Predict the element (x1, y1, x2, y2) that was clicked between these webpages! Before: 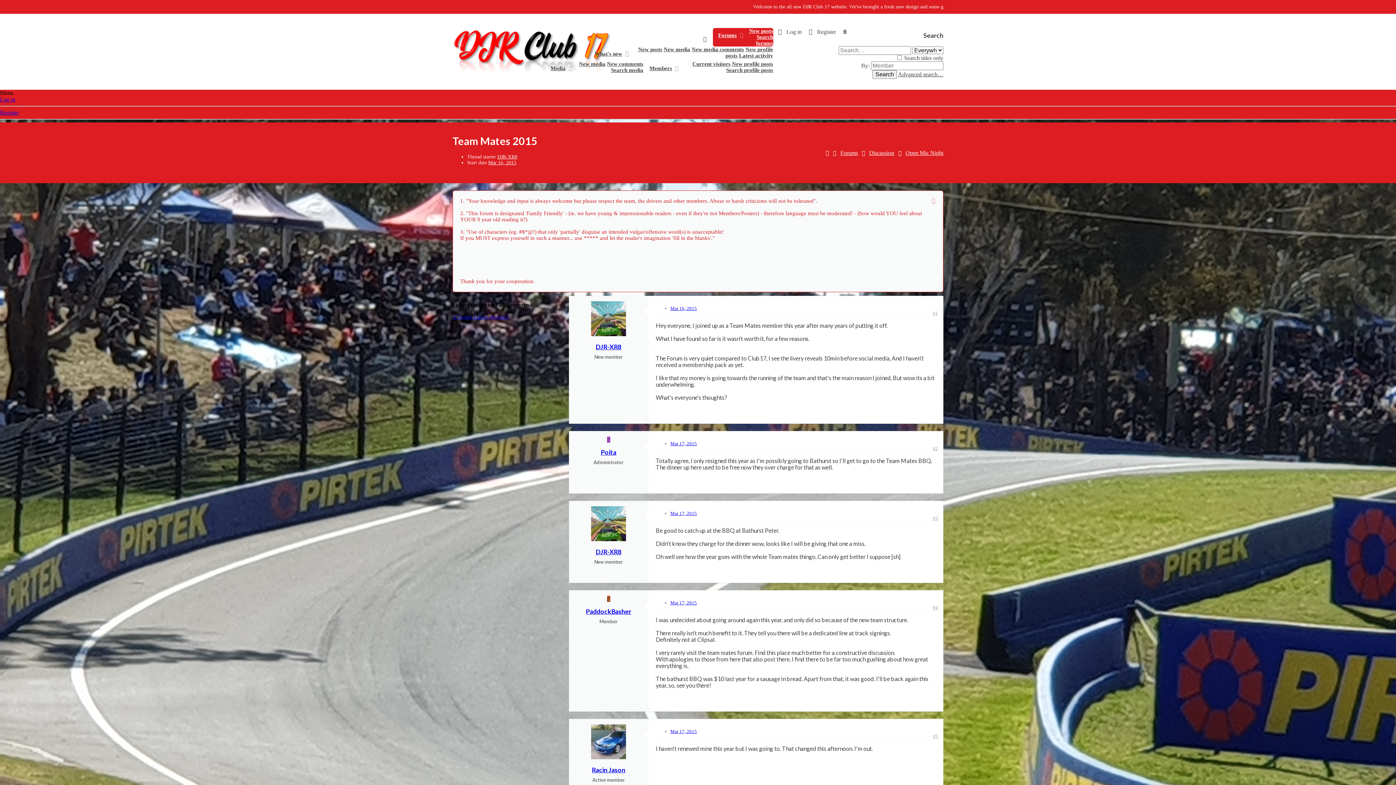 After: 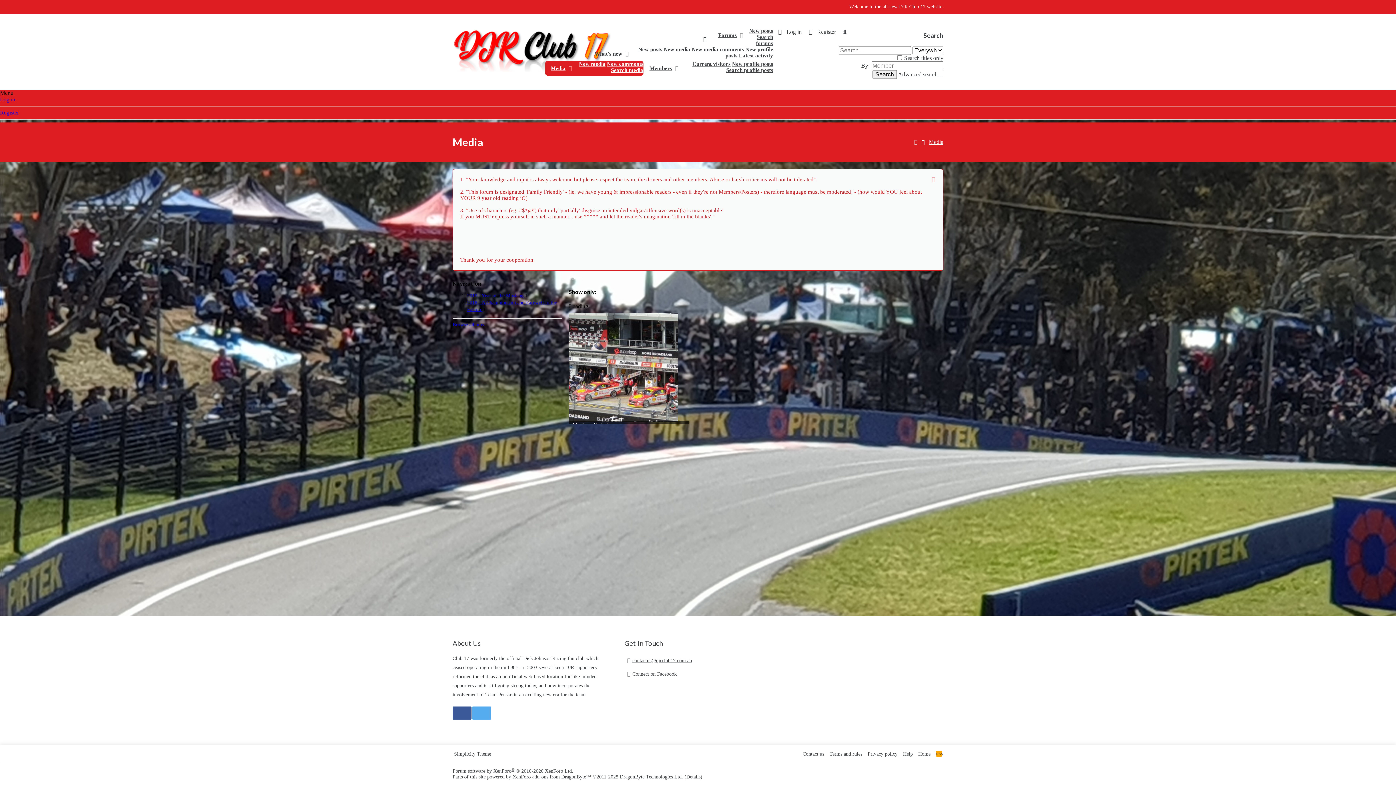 Action: label: Media bbox: (545, 61, 567, 75)